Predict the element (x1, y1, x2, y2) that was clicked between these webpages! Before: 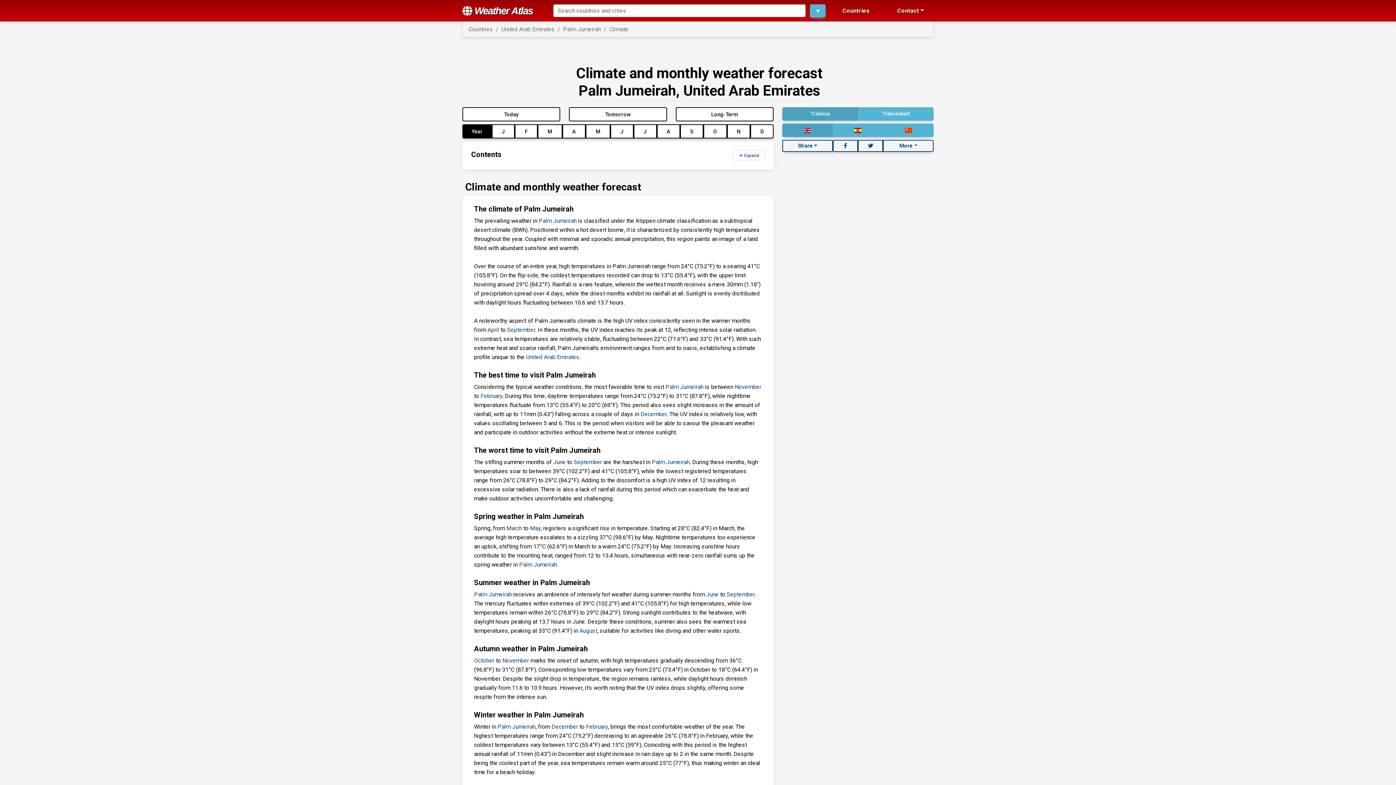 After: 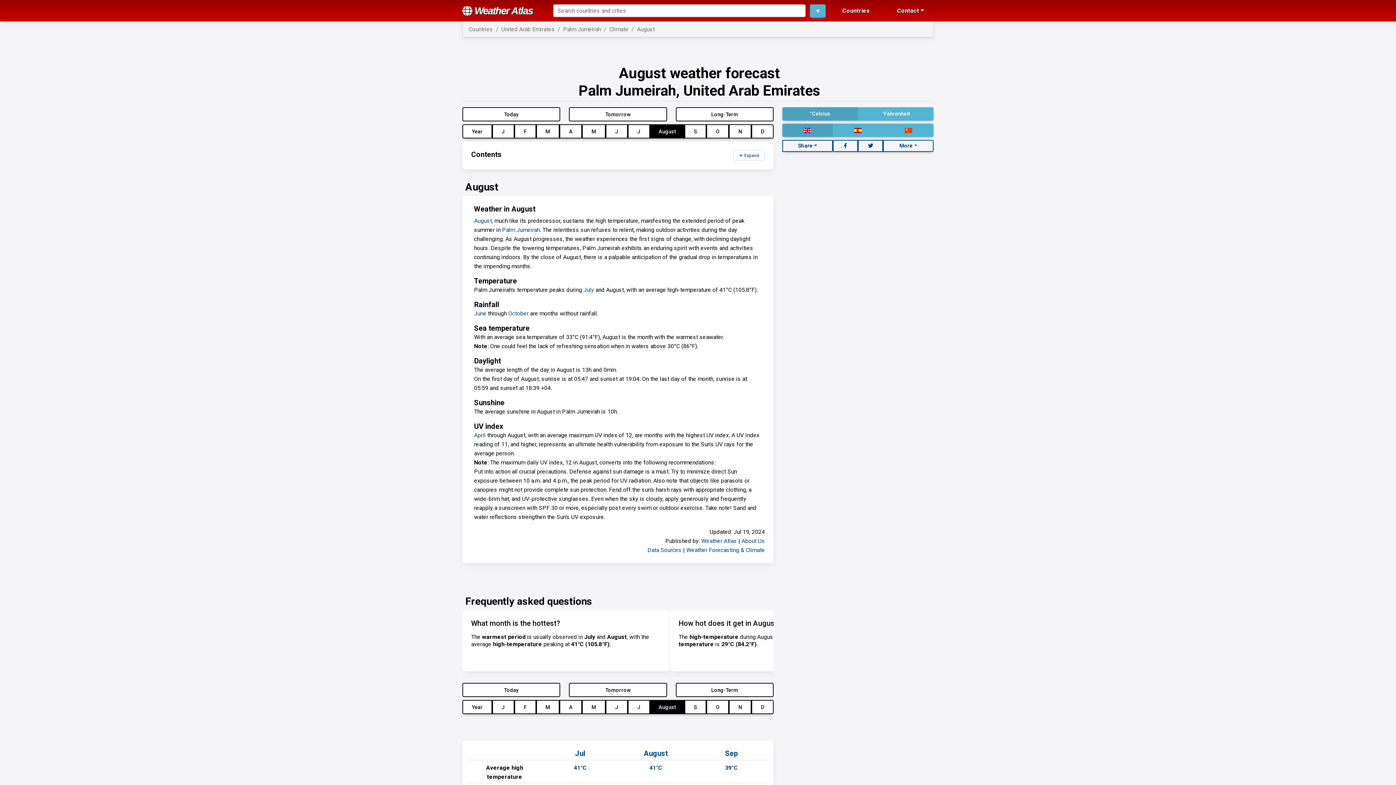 Action: label: A bbox: (656, 124, 680, 138)